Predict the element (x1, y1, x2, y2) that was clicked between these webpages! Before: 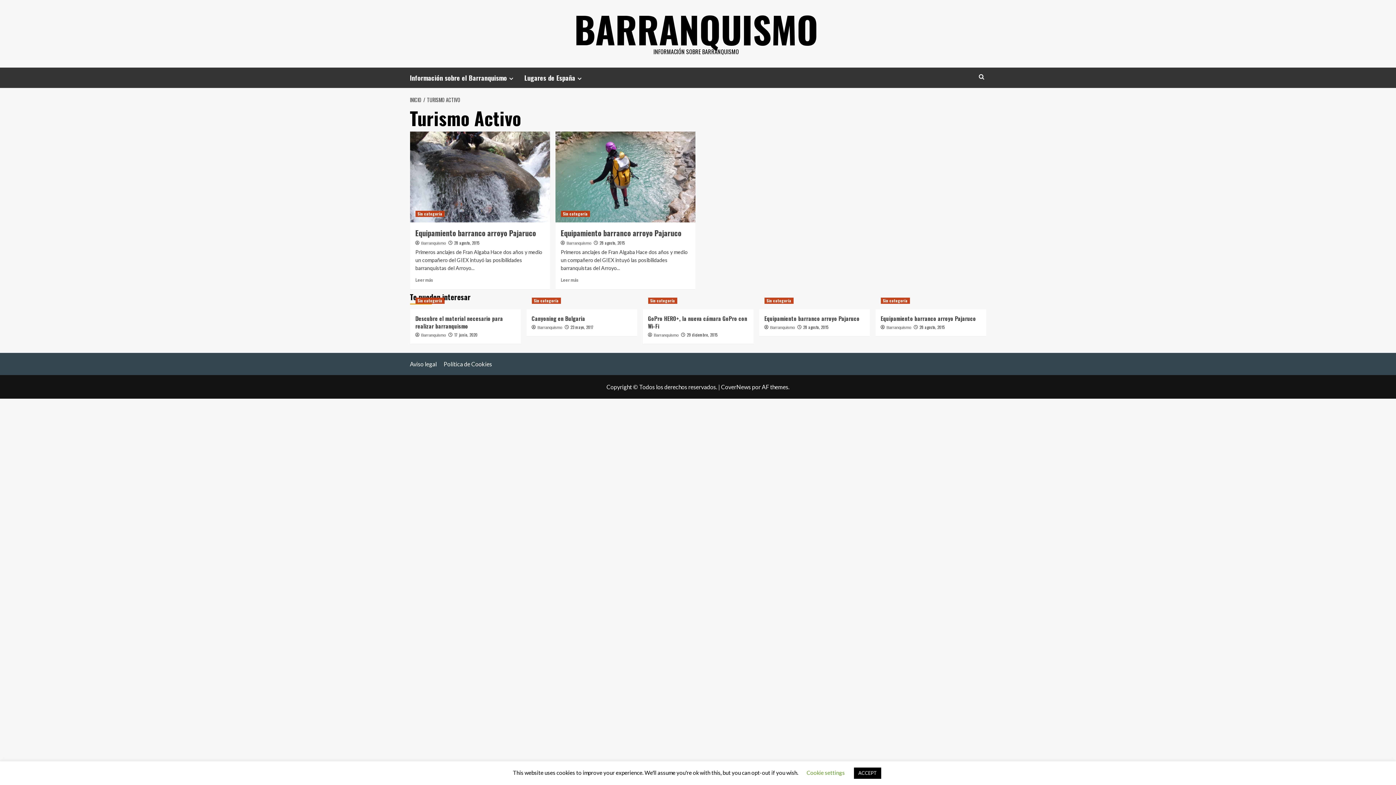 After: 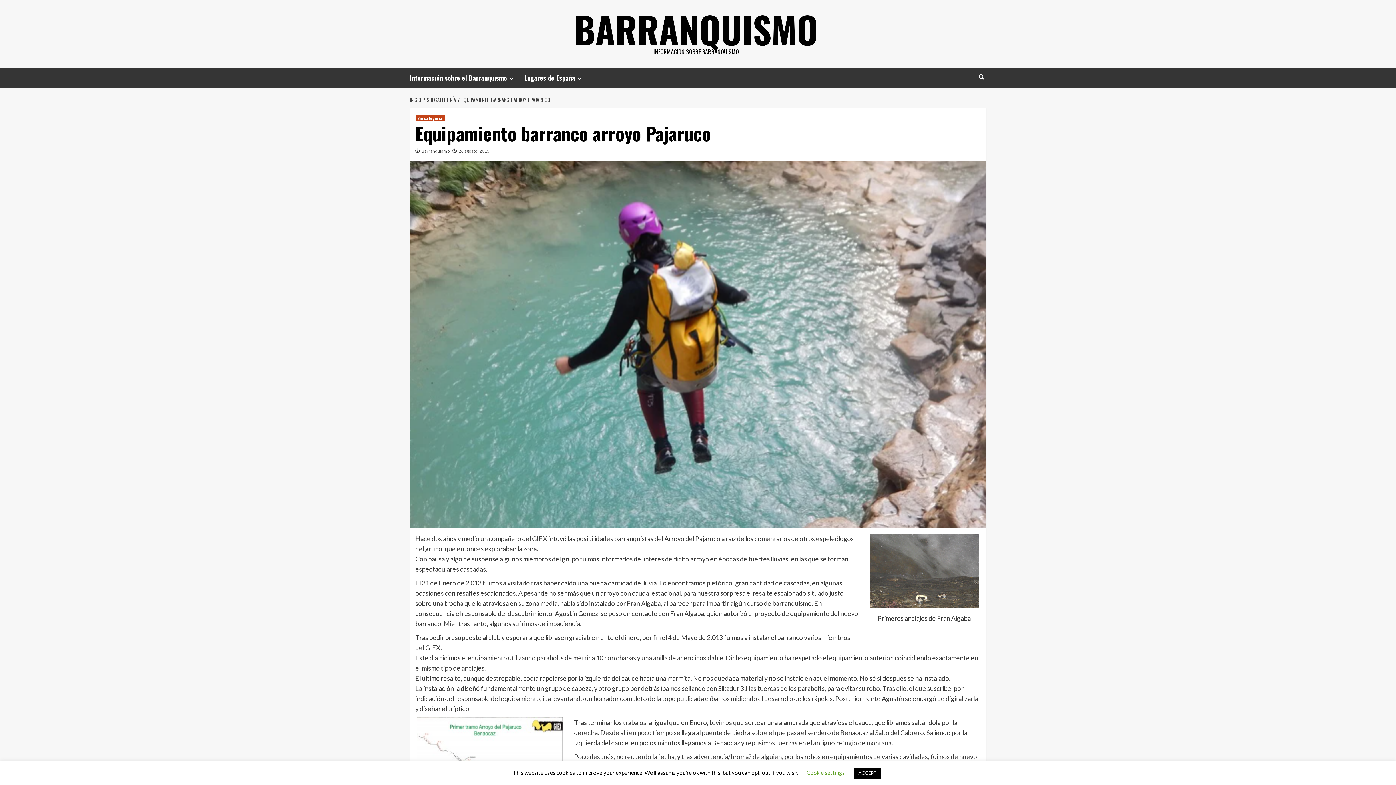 Action: label: Equipamiento barranco arroyo Pajaruco bbox: (764, 314, 859, 322)